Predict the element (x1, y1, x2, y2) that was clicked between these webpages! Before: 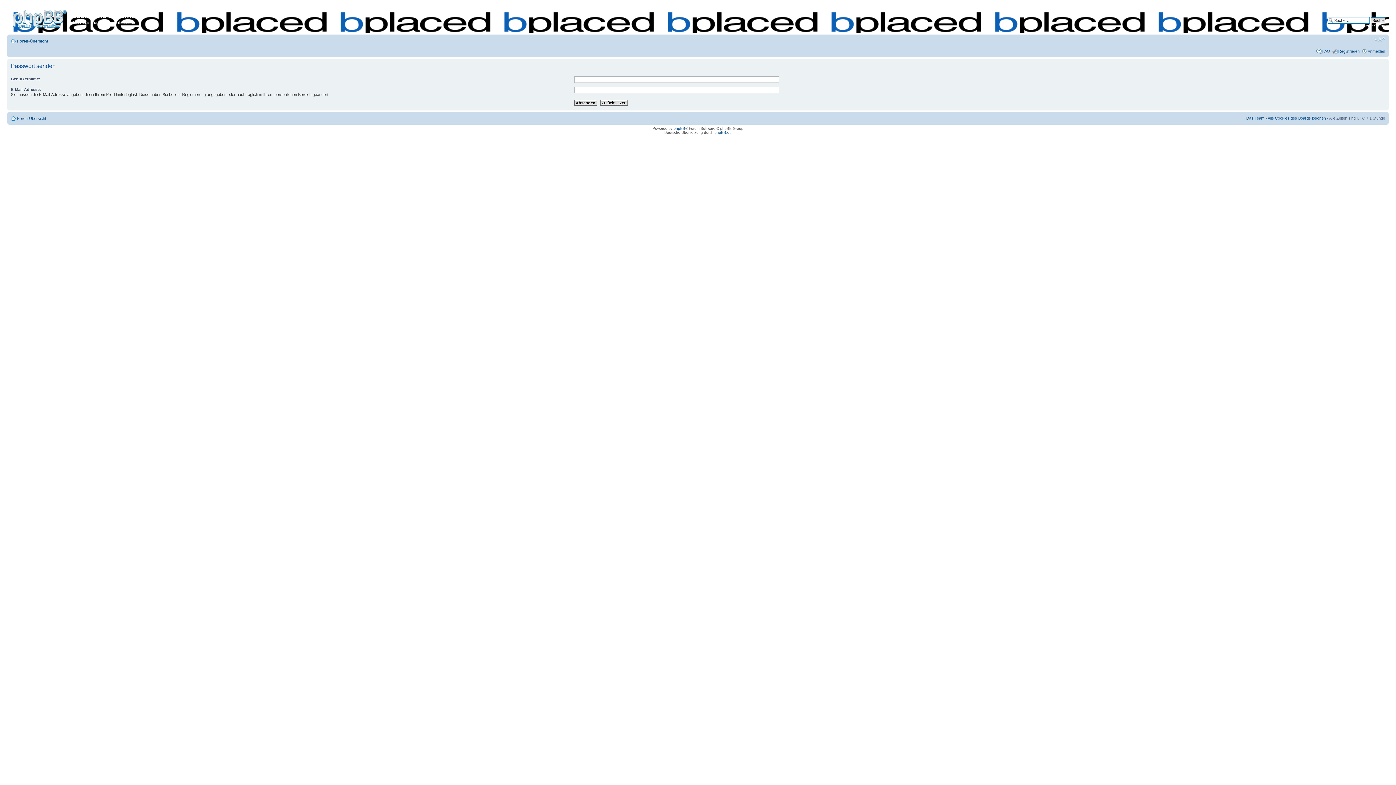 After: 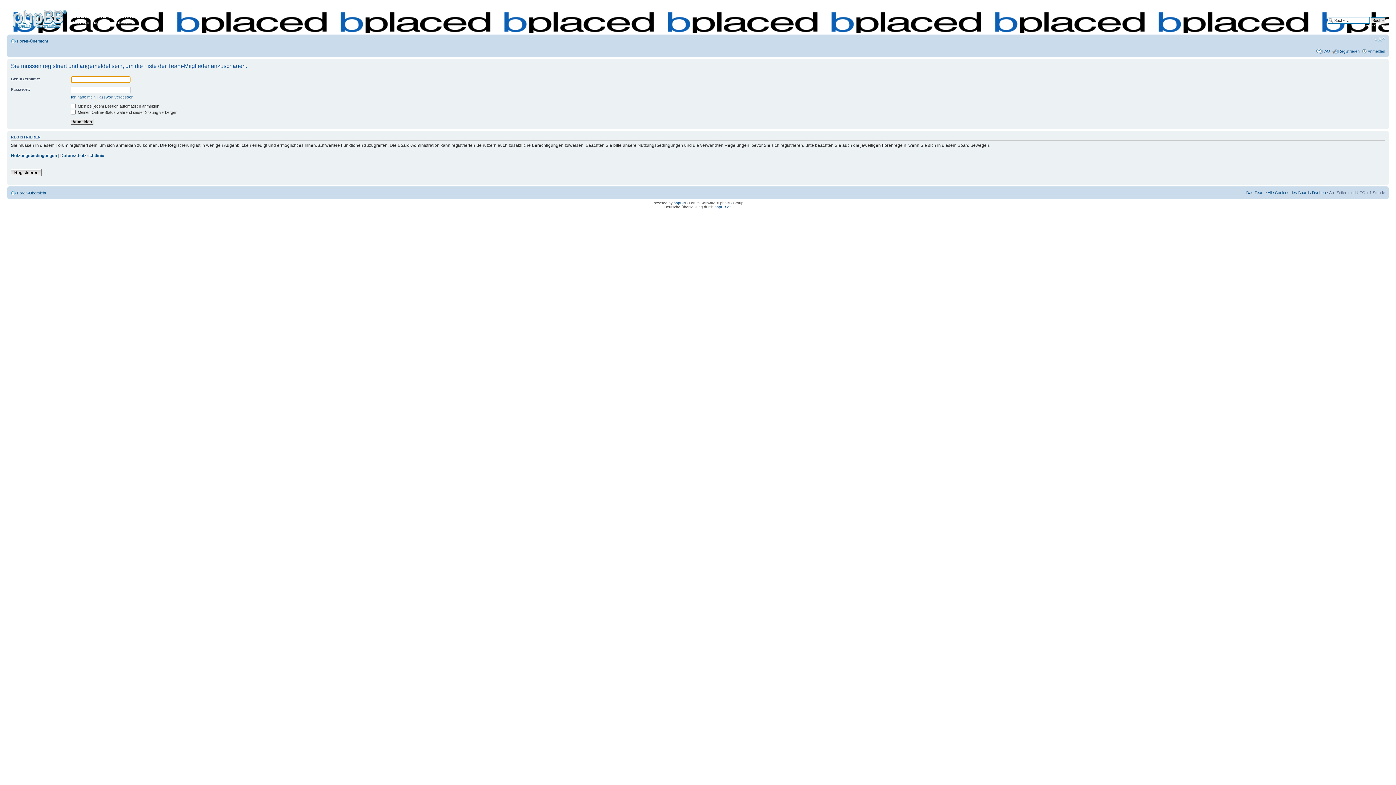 Action: bbox: (1246, 115, 1264, 120) label: Das Team